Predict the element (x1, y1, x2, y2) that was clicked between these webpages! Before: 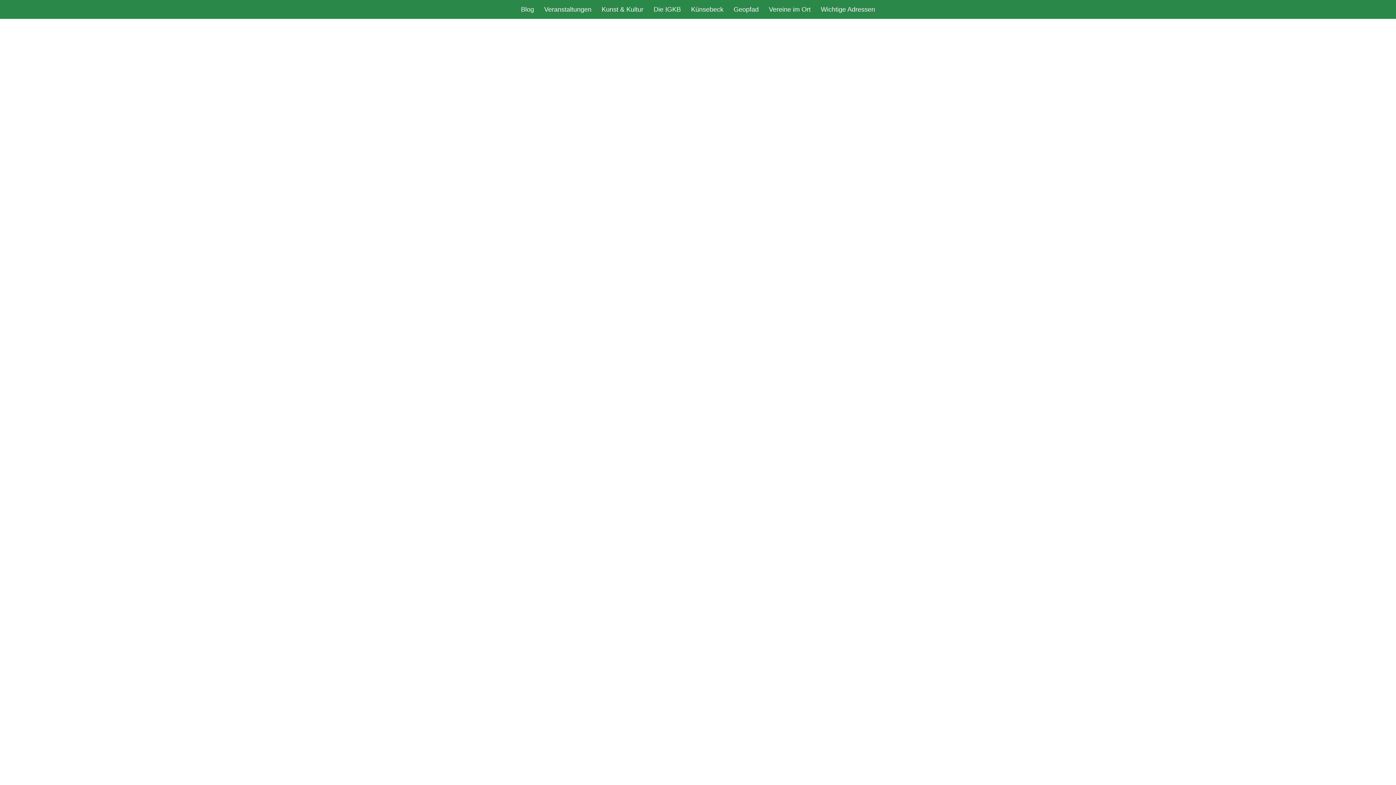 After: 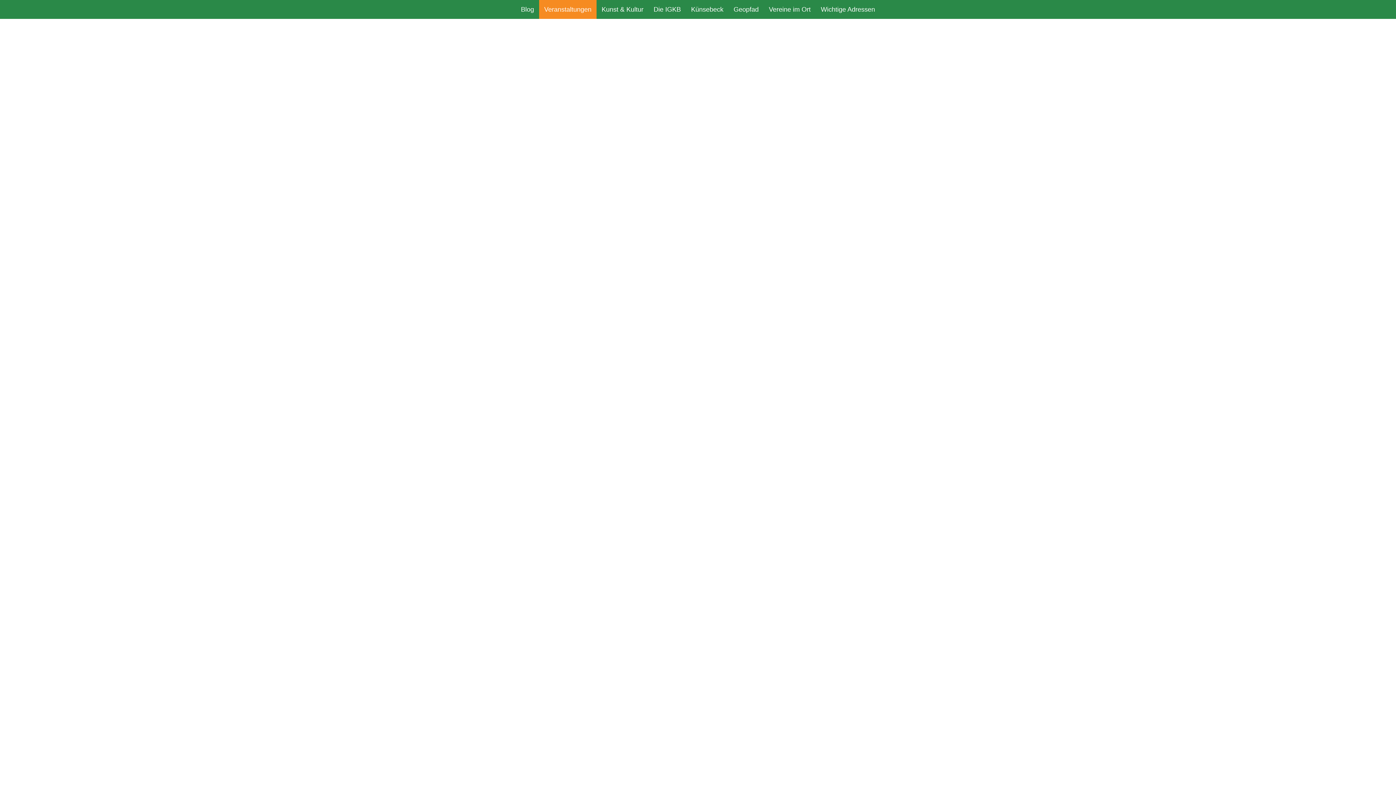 Action: label: Veranstaltungen bbox: (539, 0, 596, 18)